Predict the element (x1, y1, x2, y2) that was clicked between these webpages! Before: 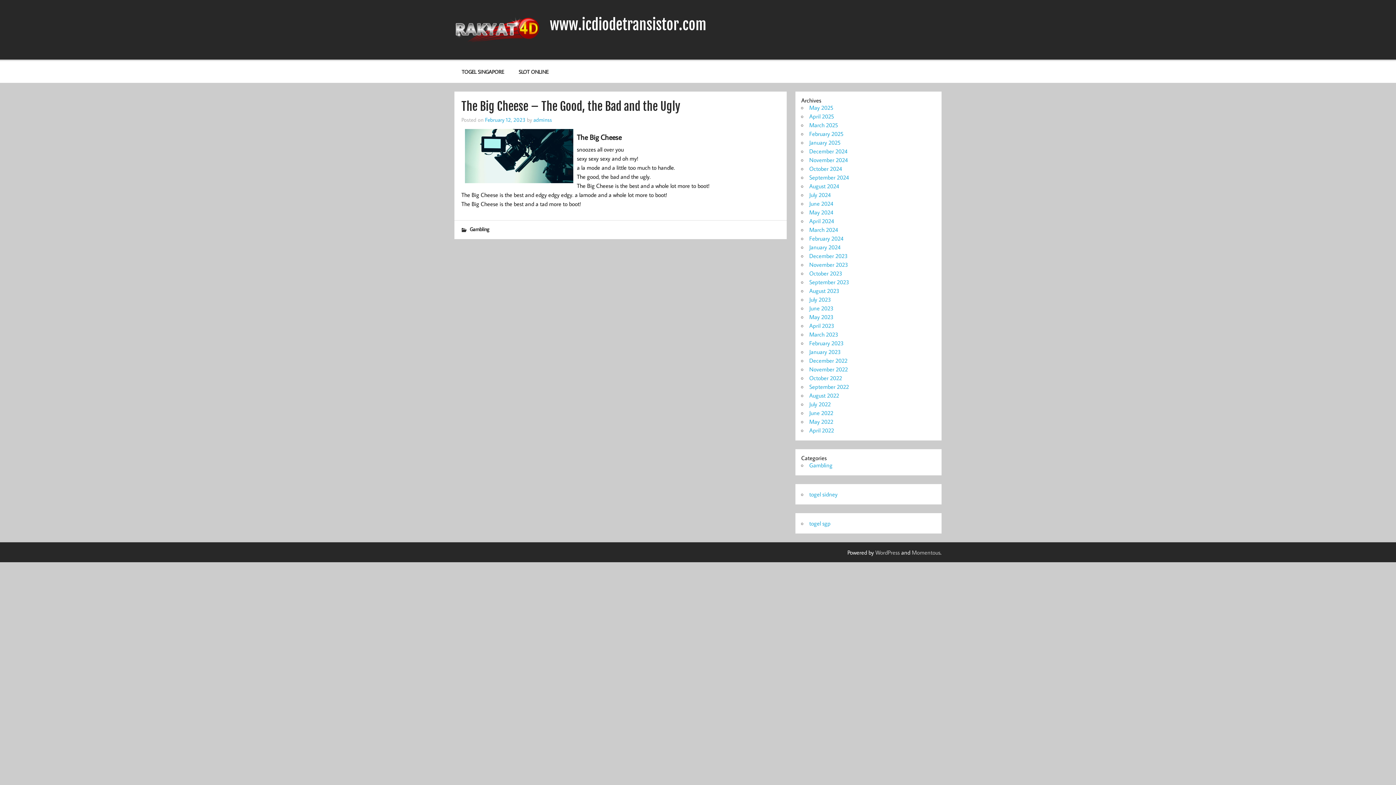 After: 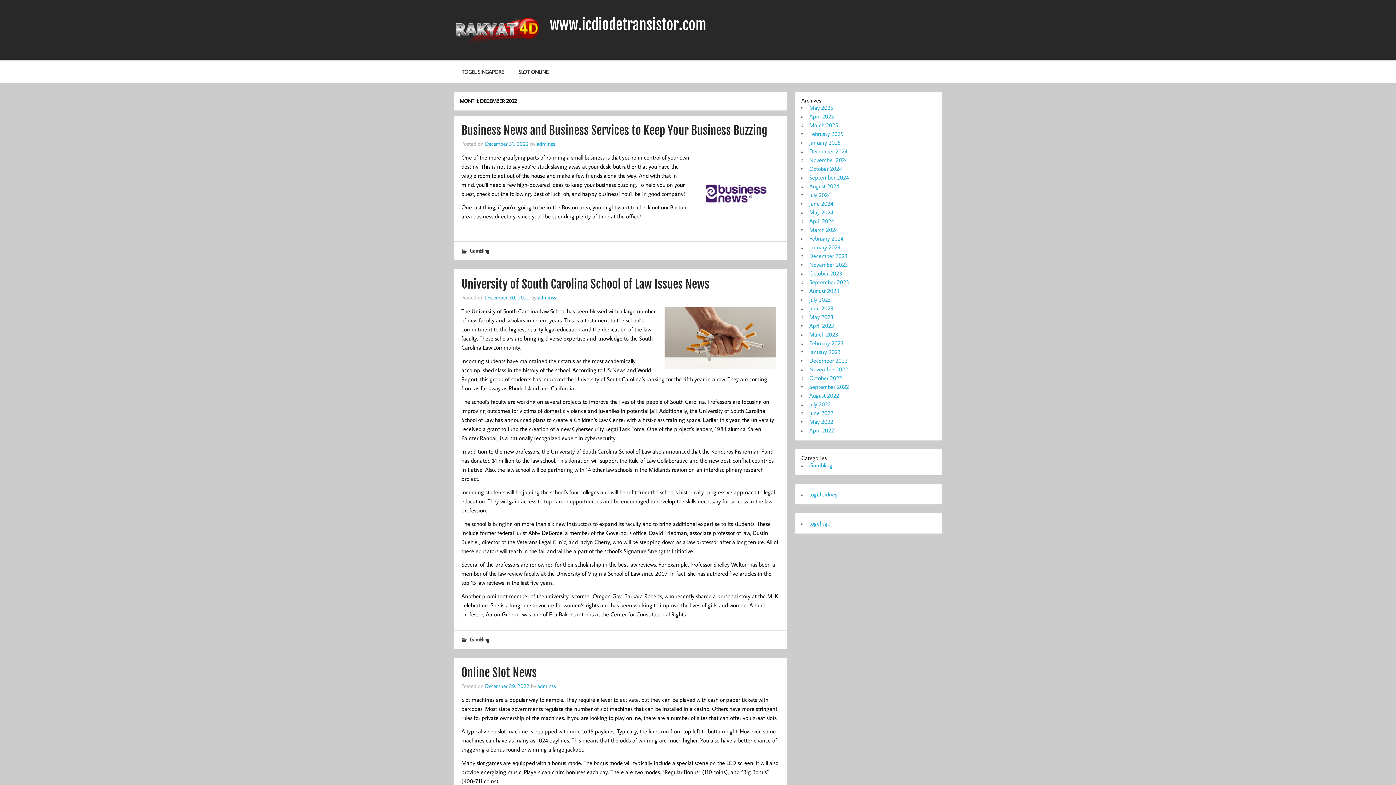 Action: bbox: (809, 357, 847, 364) label: December 2022